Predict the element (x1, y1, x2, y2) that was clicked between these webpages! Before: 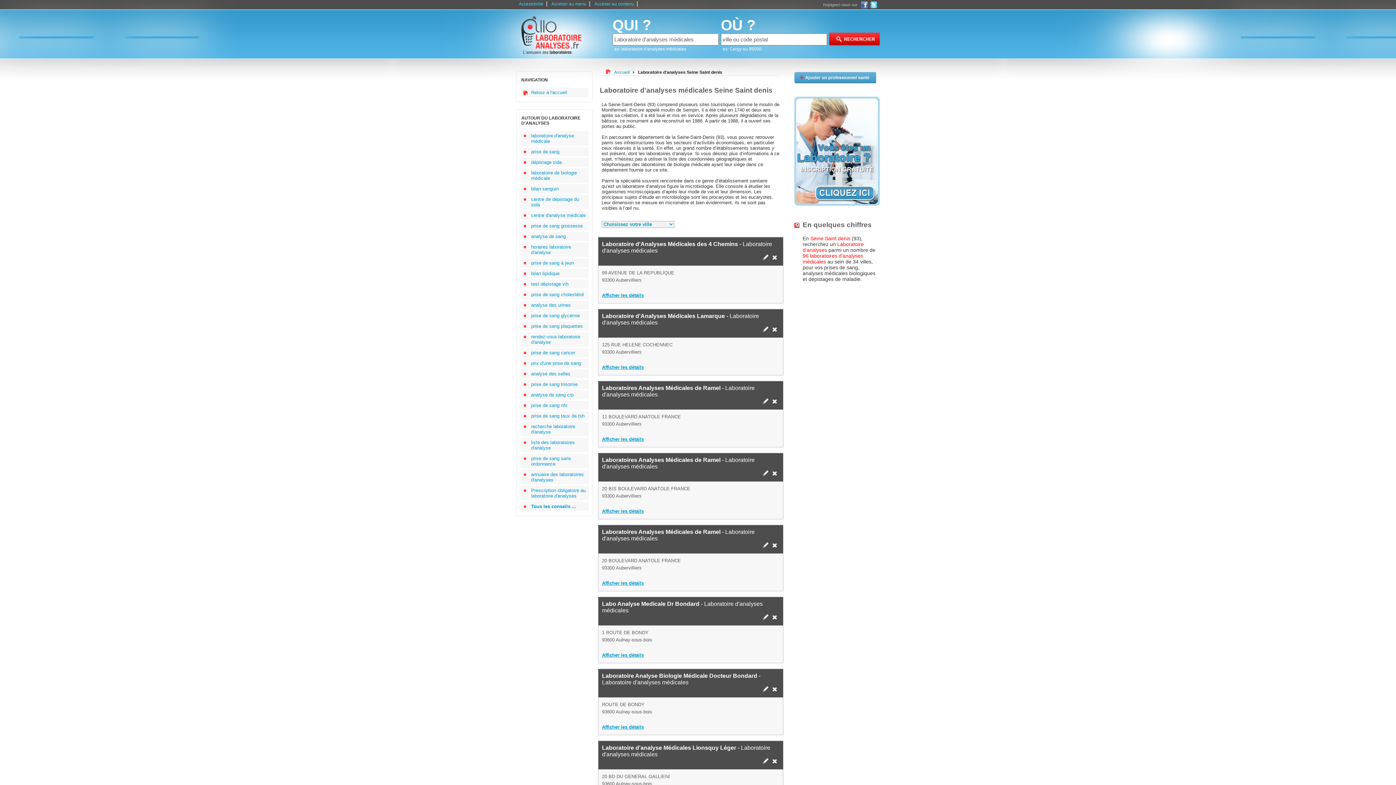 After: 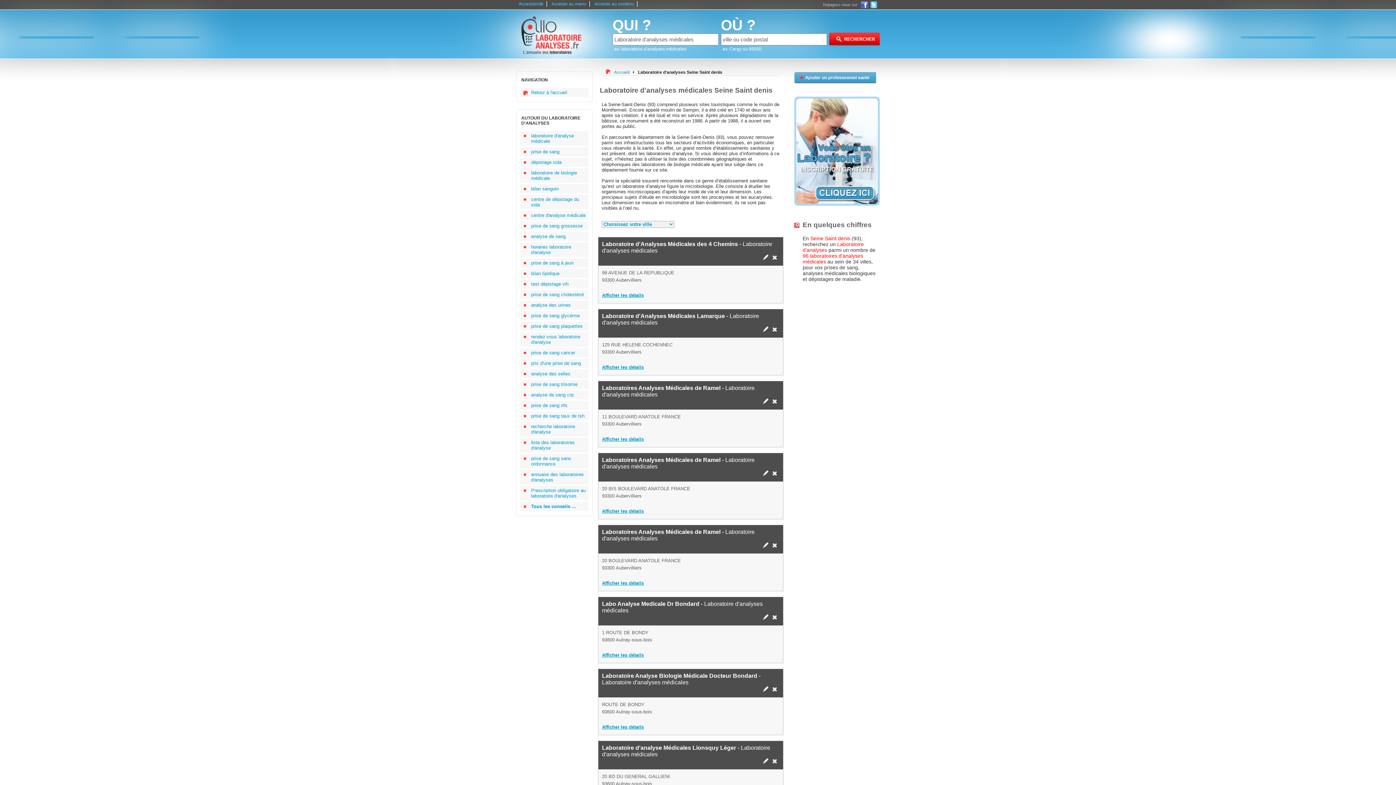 Action: bbox: (772, 542, 779, 550)